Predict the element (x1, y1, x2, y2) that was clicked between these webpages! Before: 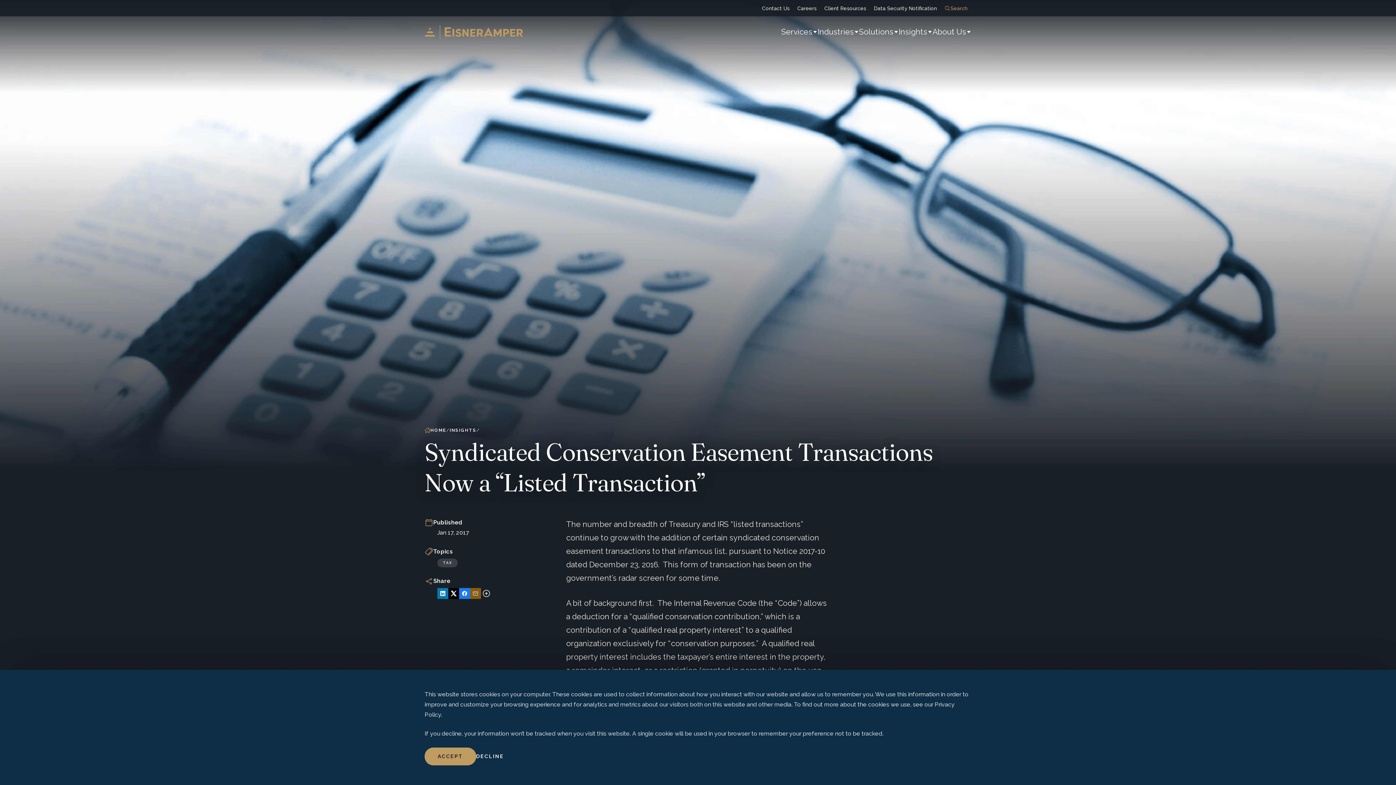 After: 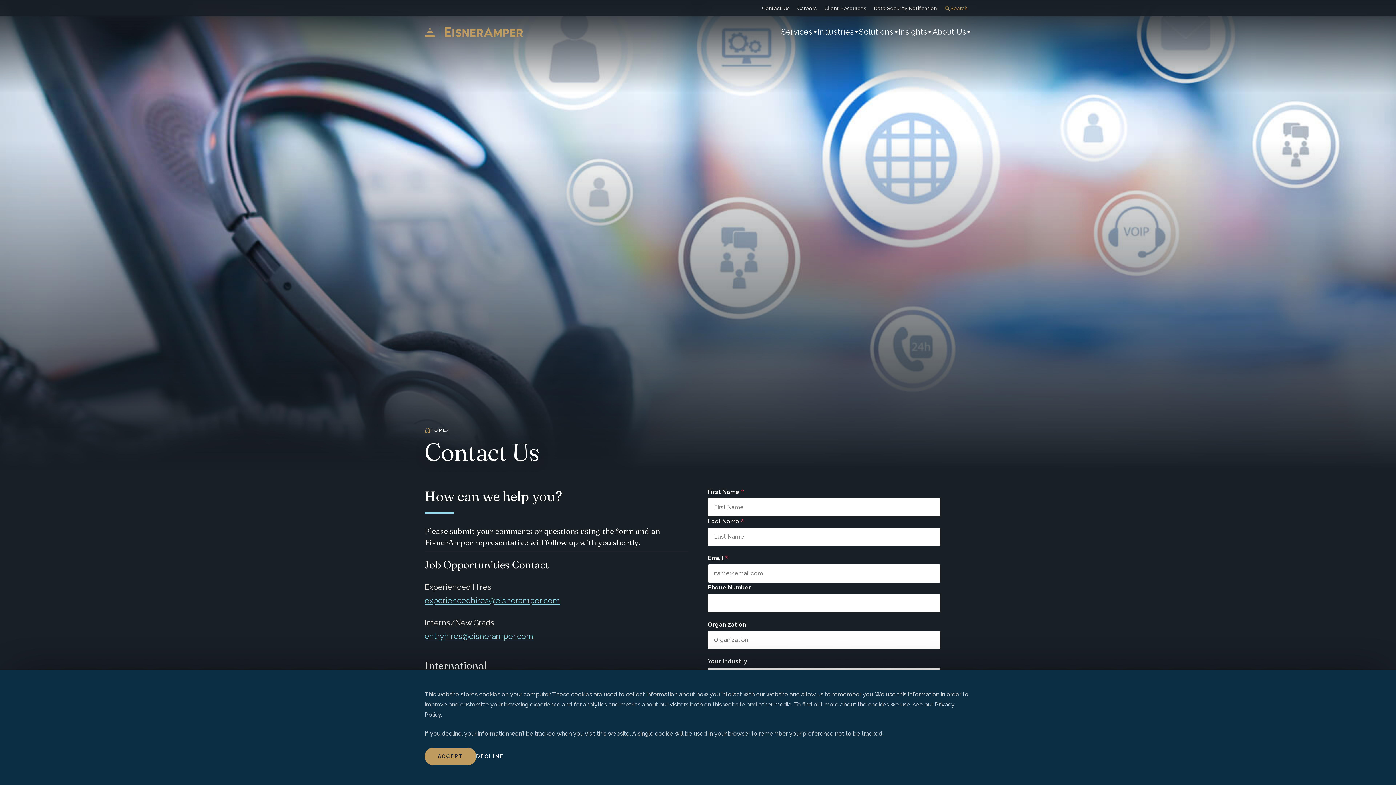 Action: label: Contact Us bbox: (758, 0, 793, 16)